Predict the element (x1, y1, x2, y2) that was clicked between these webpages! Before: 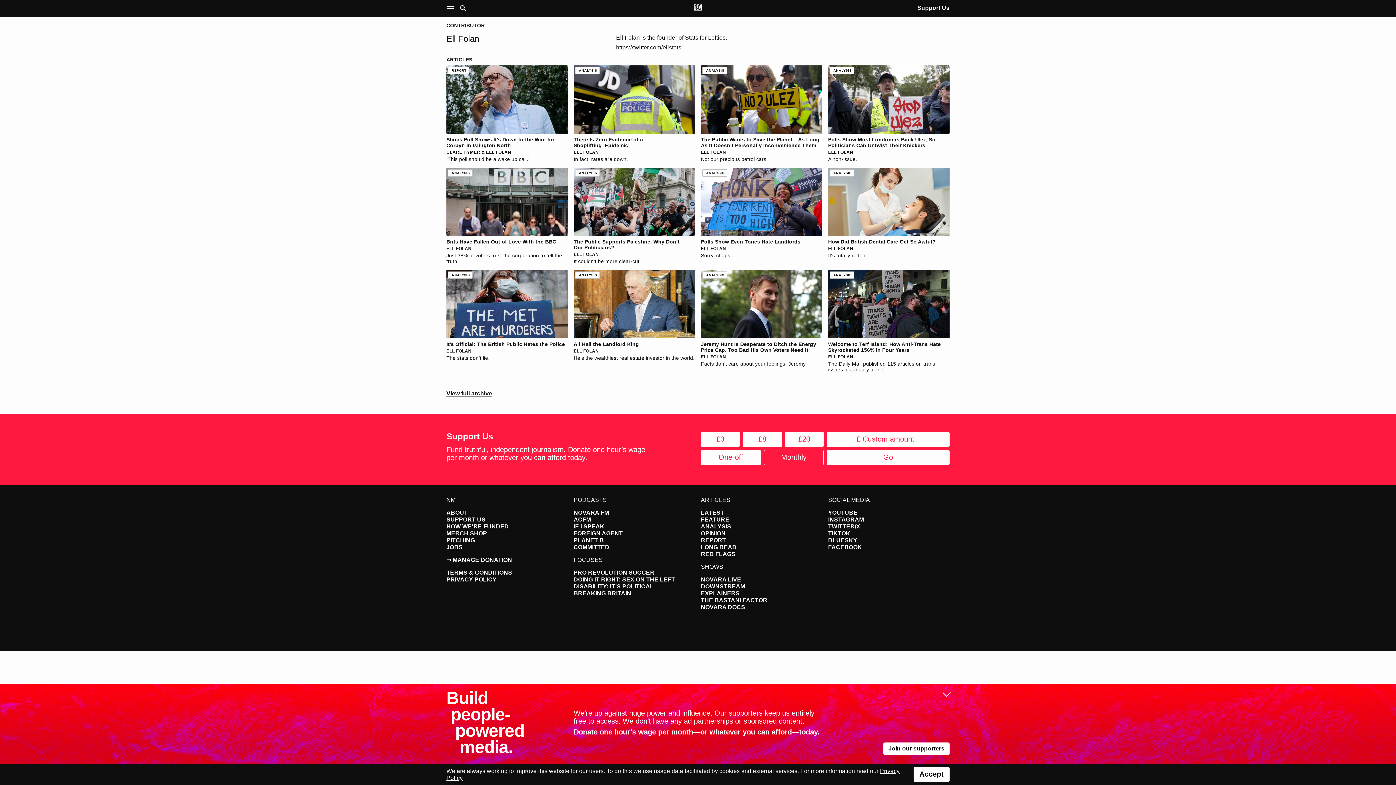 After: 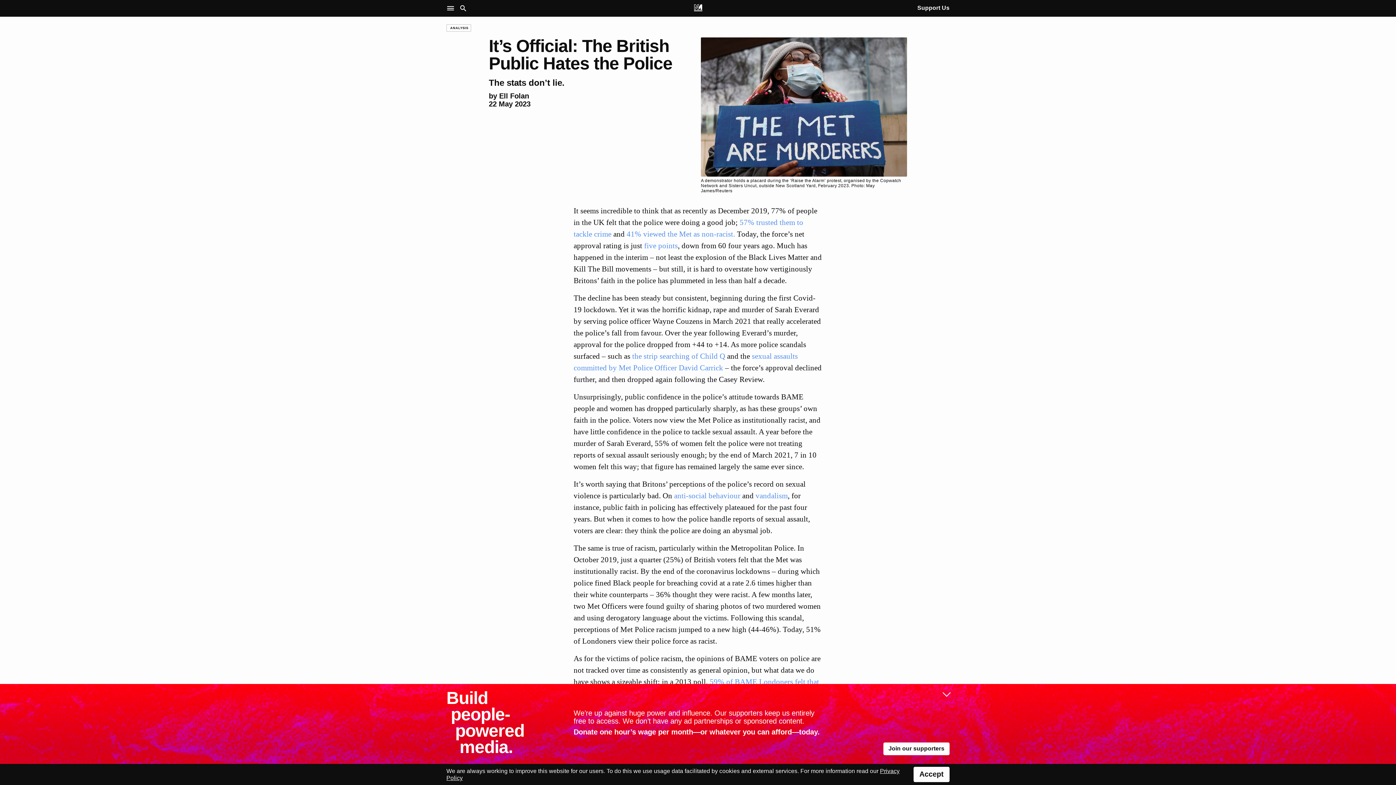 Action: bbox: (446, 270, 568, 338)